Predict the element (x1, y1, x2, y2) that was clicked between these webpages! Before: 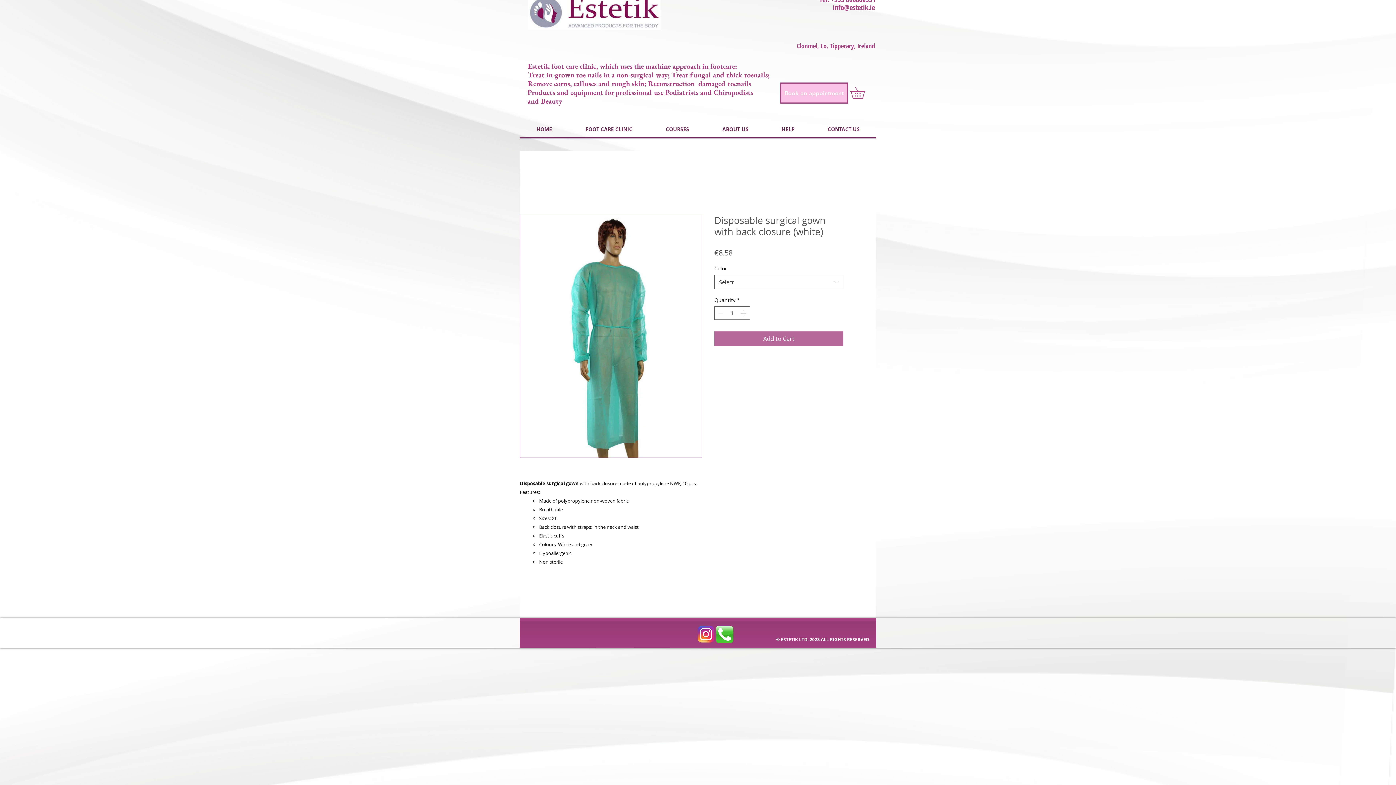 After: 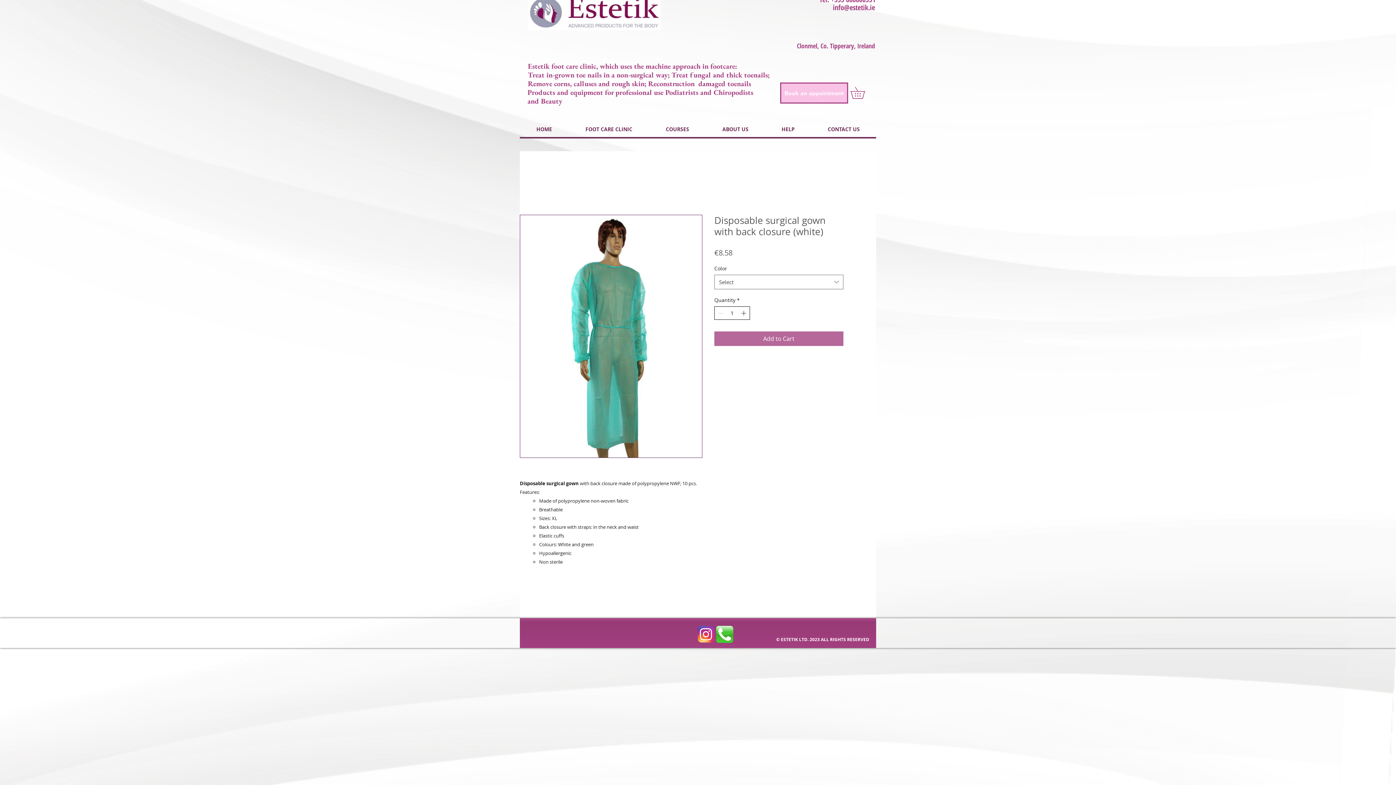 Action: bbox: (740, 306, 749, 319)